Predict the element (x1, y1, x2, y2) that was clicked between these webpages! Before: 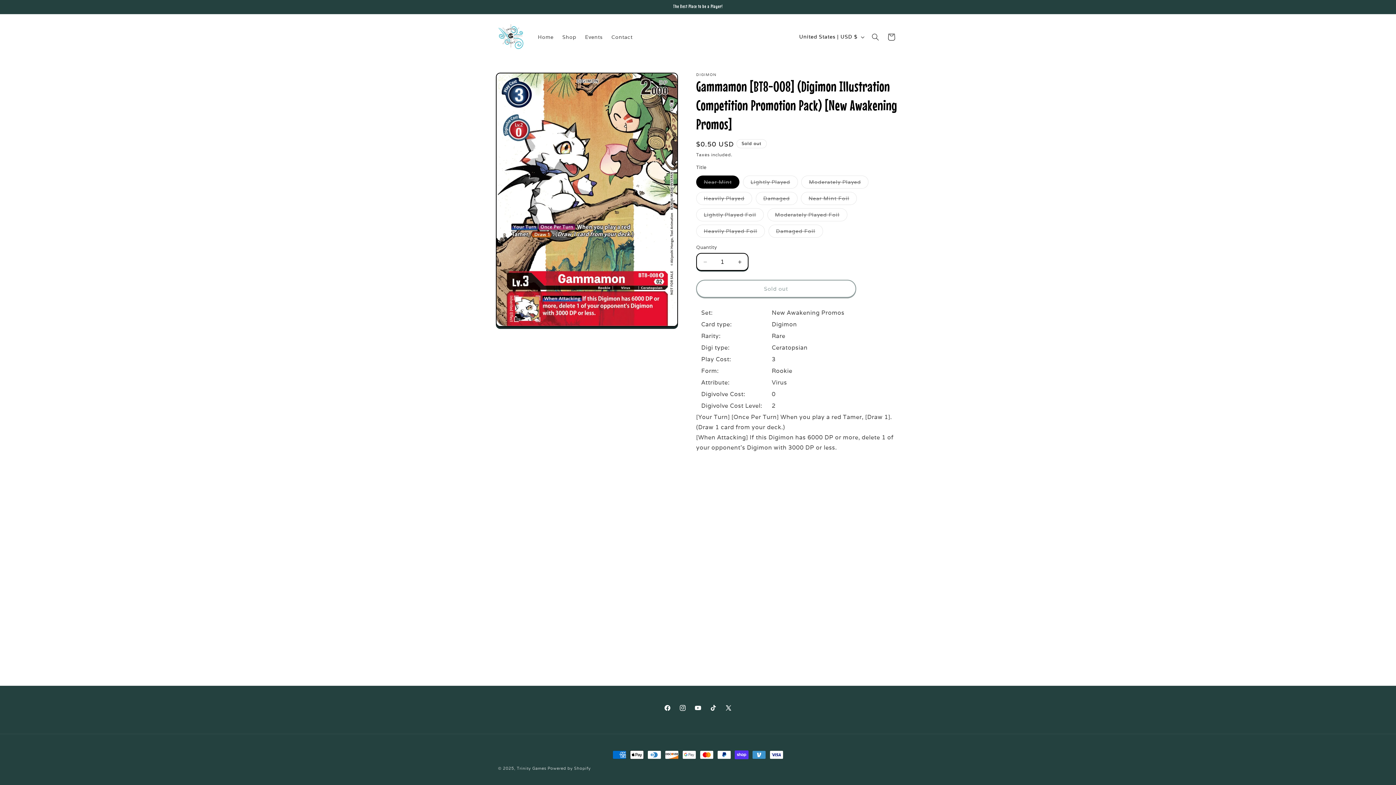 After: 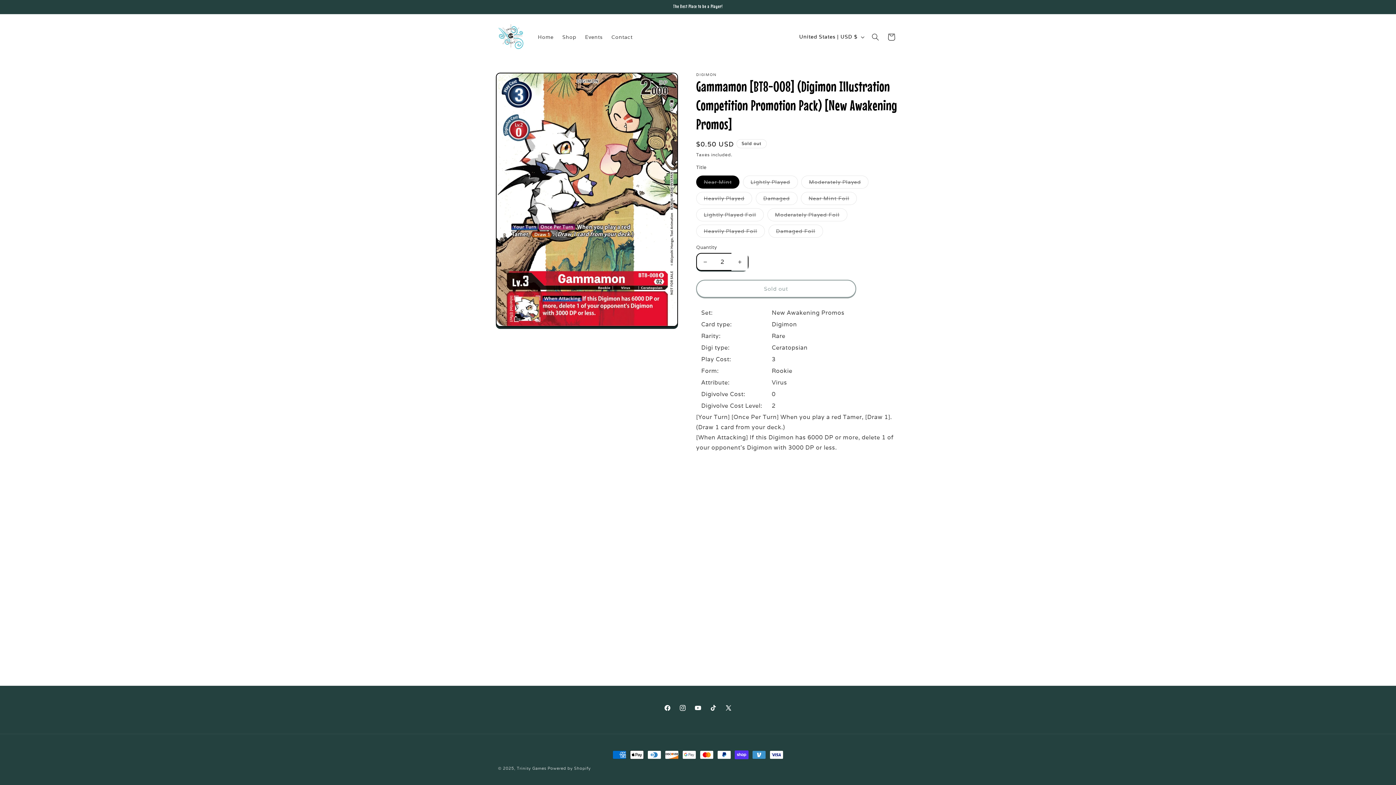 Action: label: Increase quantity for Gammamon [BT8-008] (Digimon Illustration Competition Promotion Pack) [New Awakening Promos] bbox: (731, 253, 748, 270)